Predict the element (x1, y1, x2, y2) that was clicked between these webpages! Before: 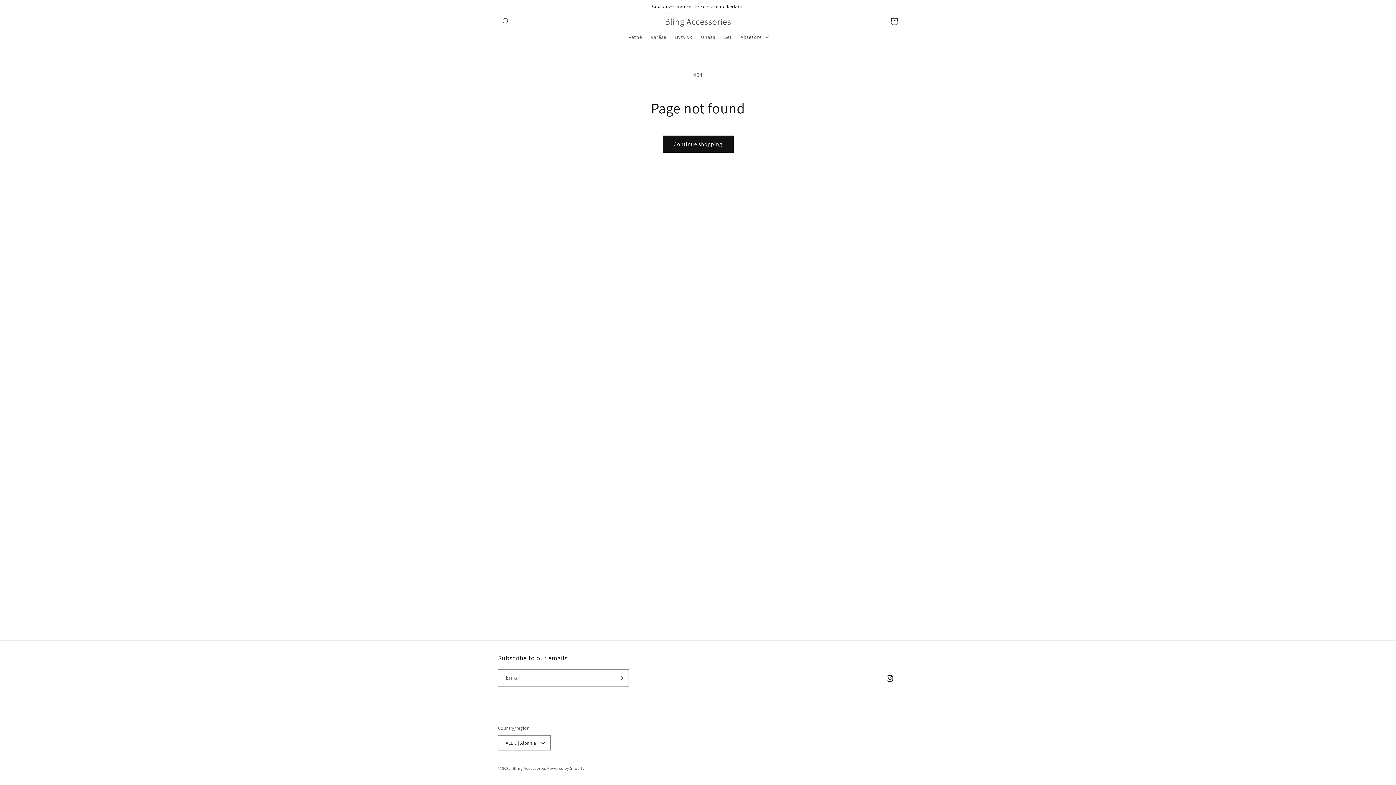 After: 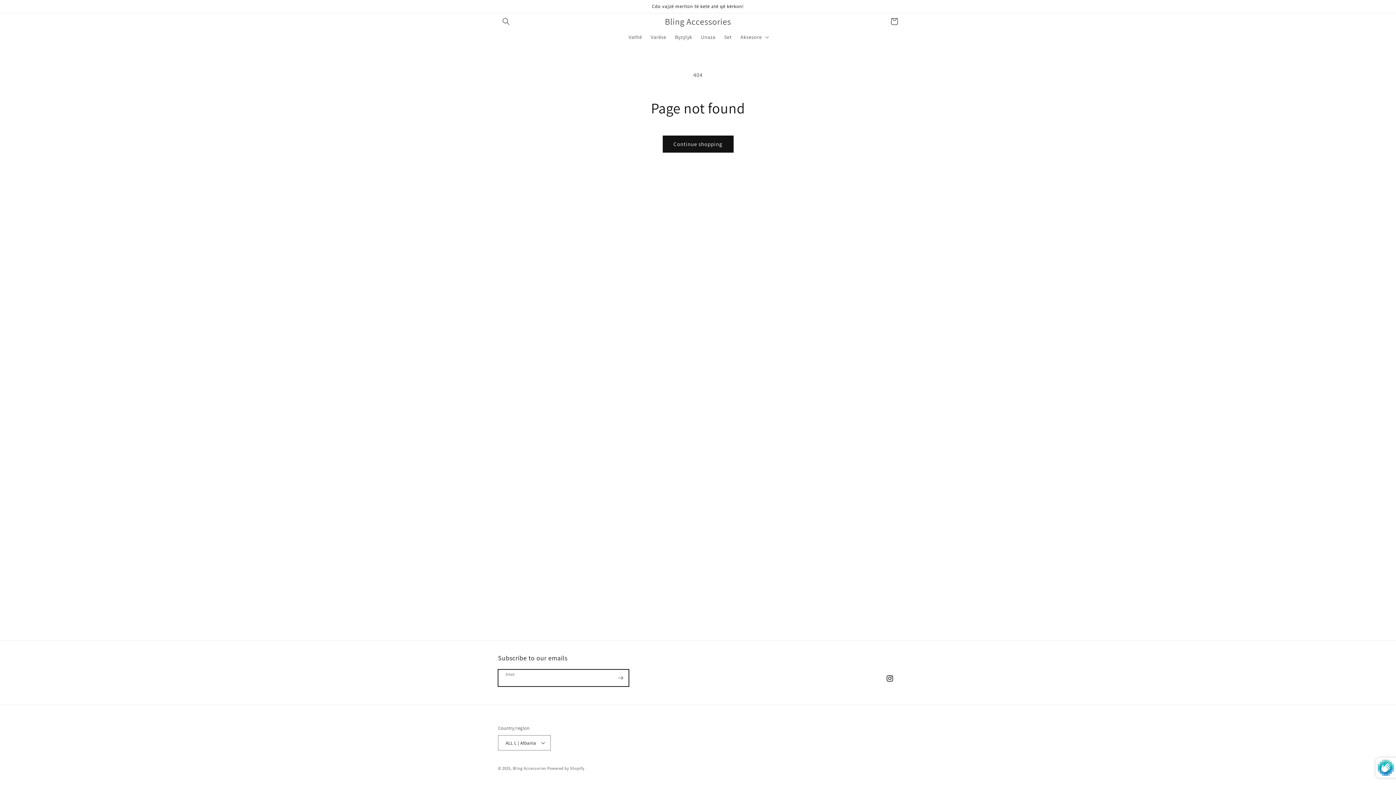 Action: label: Subscribe bbox: (612, 669, 628, 686)